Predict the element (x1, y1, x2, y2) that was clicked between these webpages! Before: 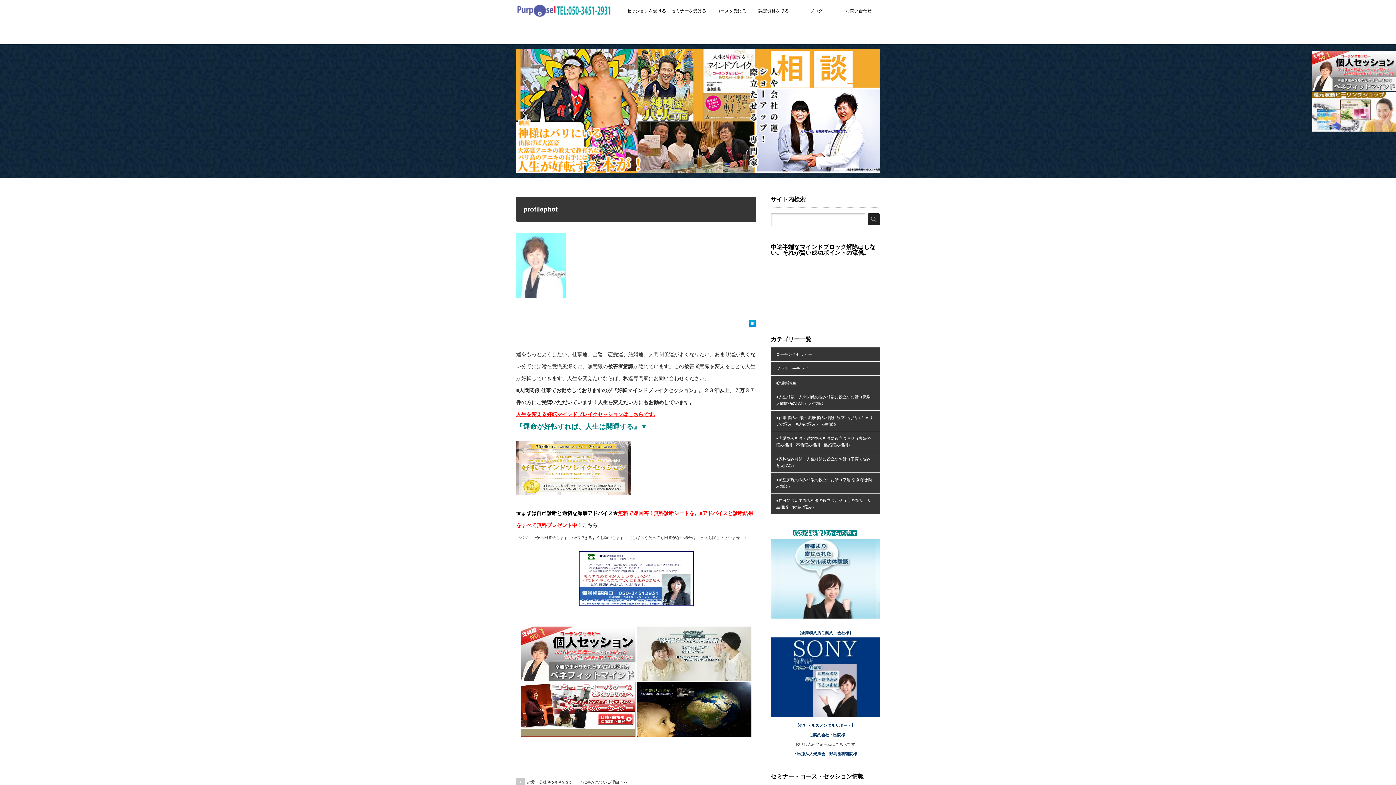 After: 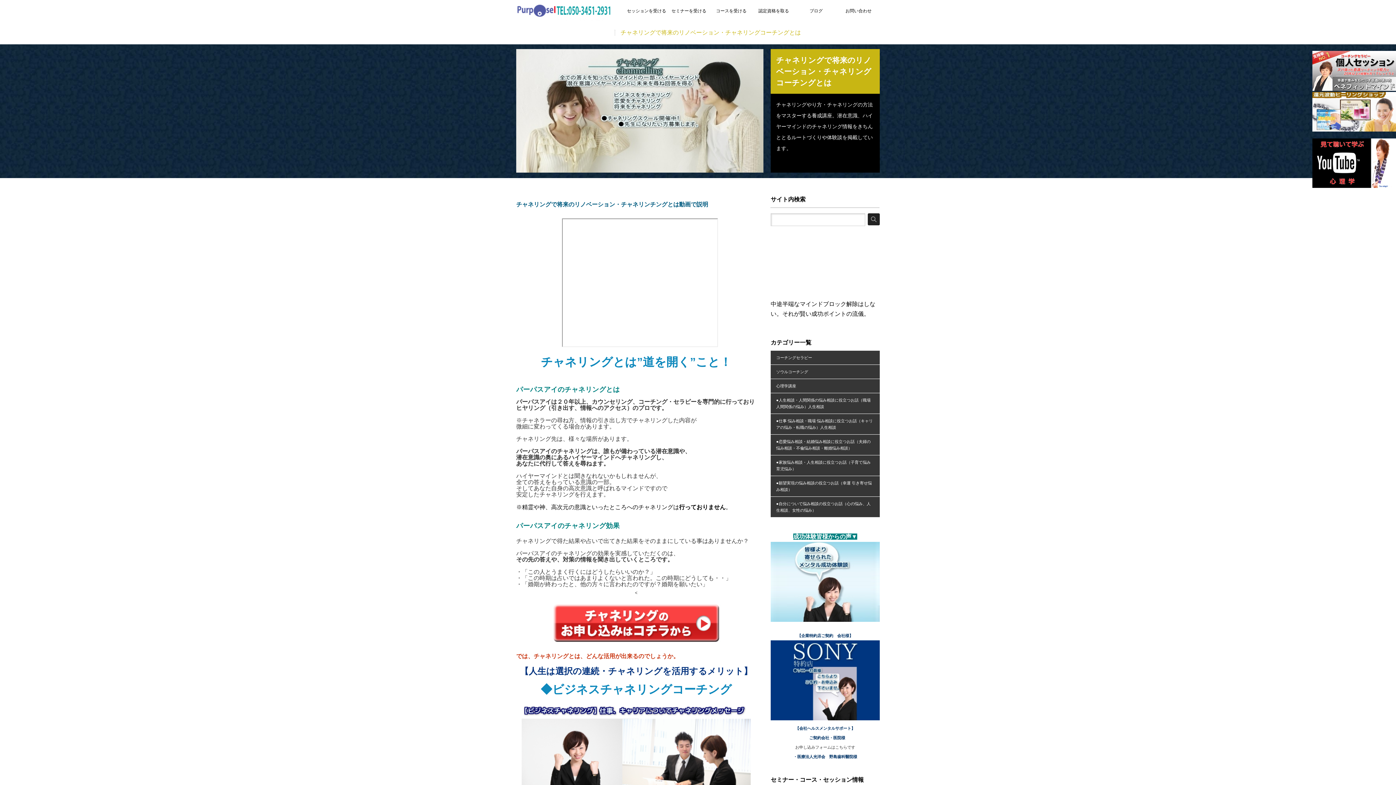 Action: bbox: (637, 676, 751, 682)